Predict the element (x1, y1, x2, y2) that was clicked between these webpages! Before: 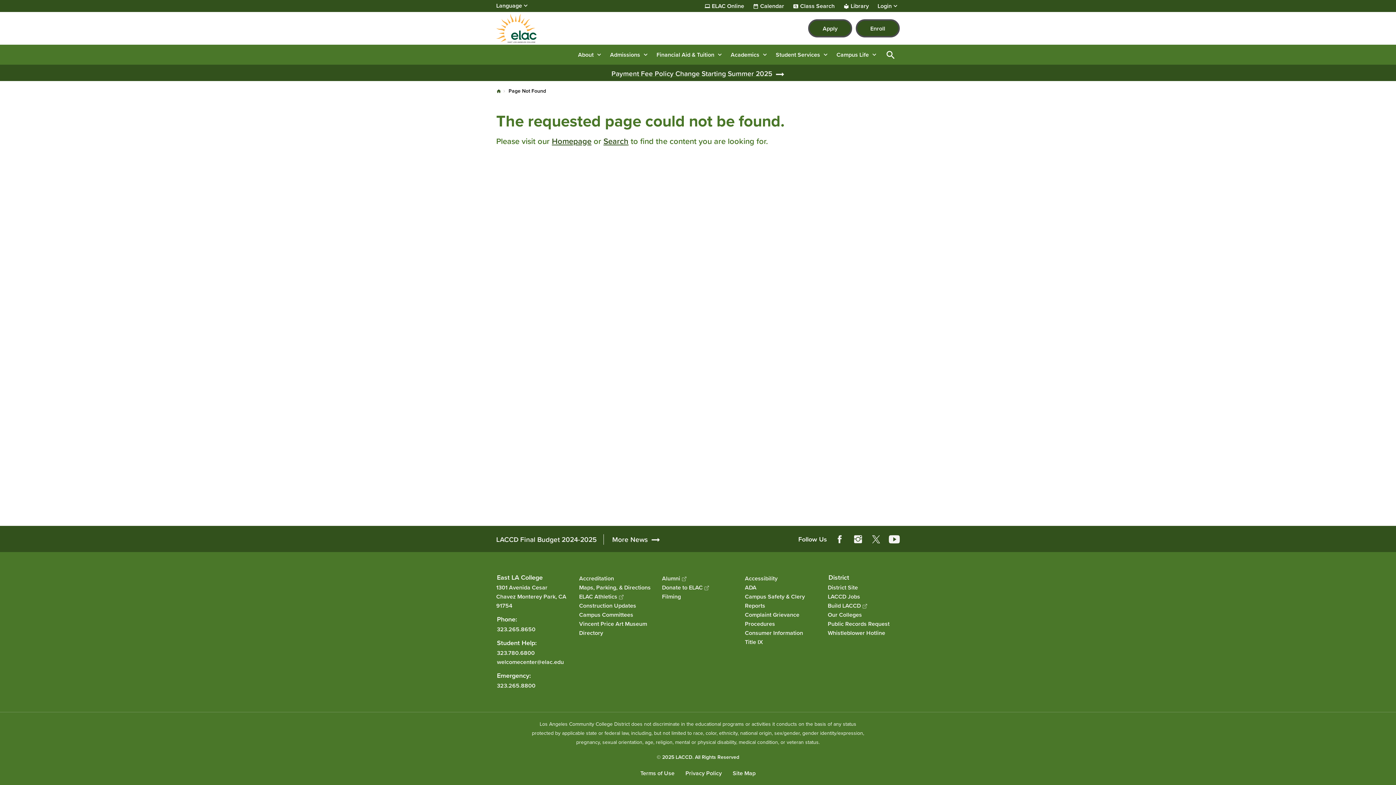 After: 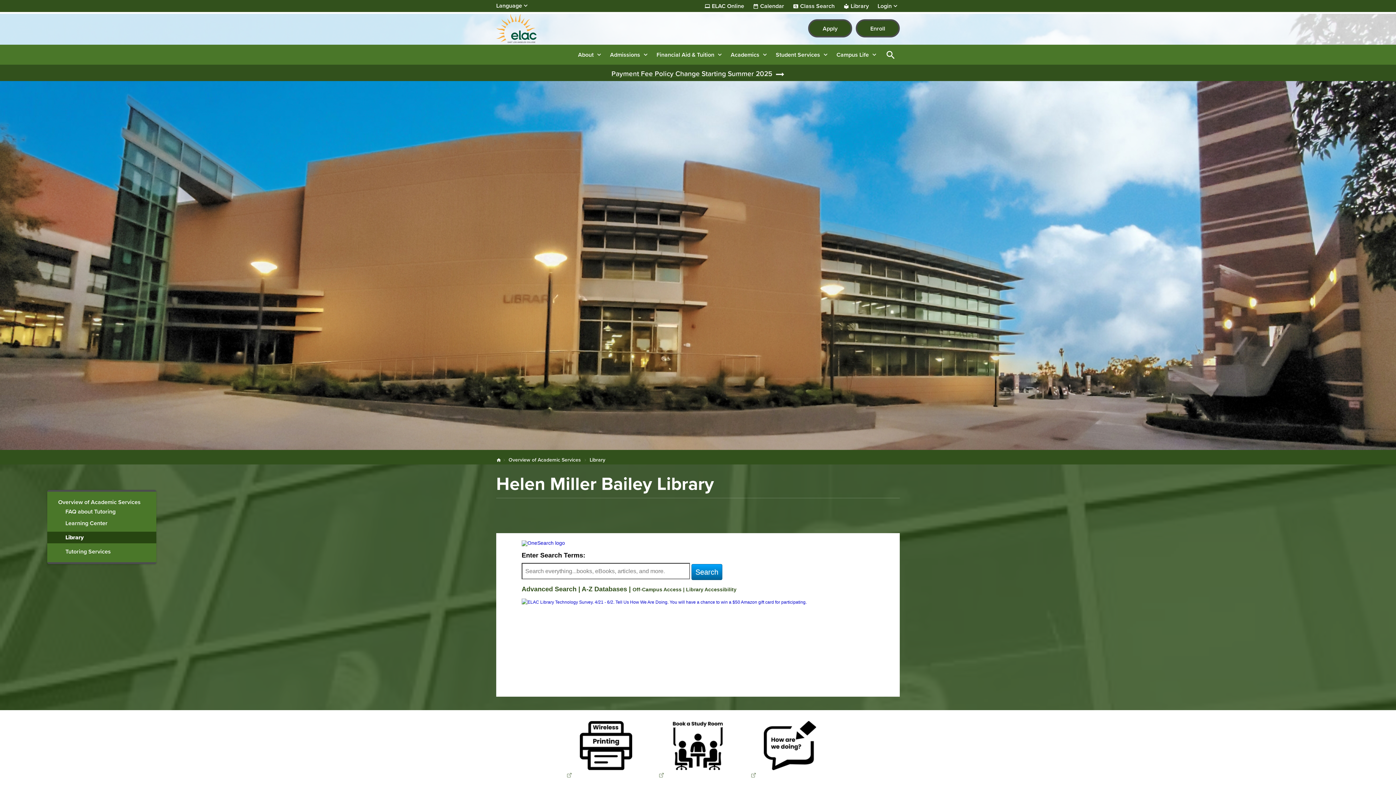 Action: bbox: (842, 2, 869, 10) label: Library